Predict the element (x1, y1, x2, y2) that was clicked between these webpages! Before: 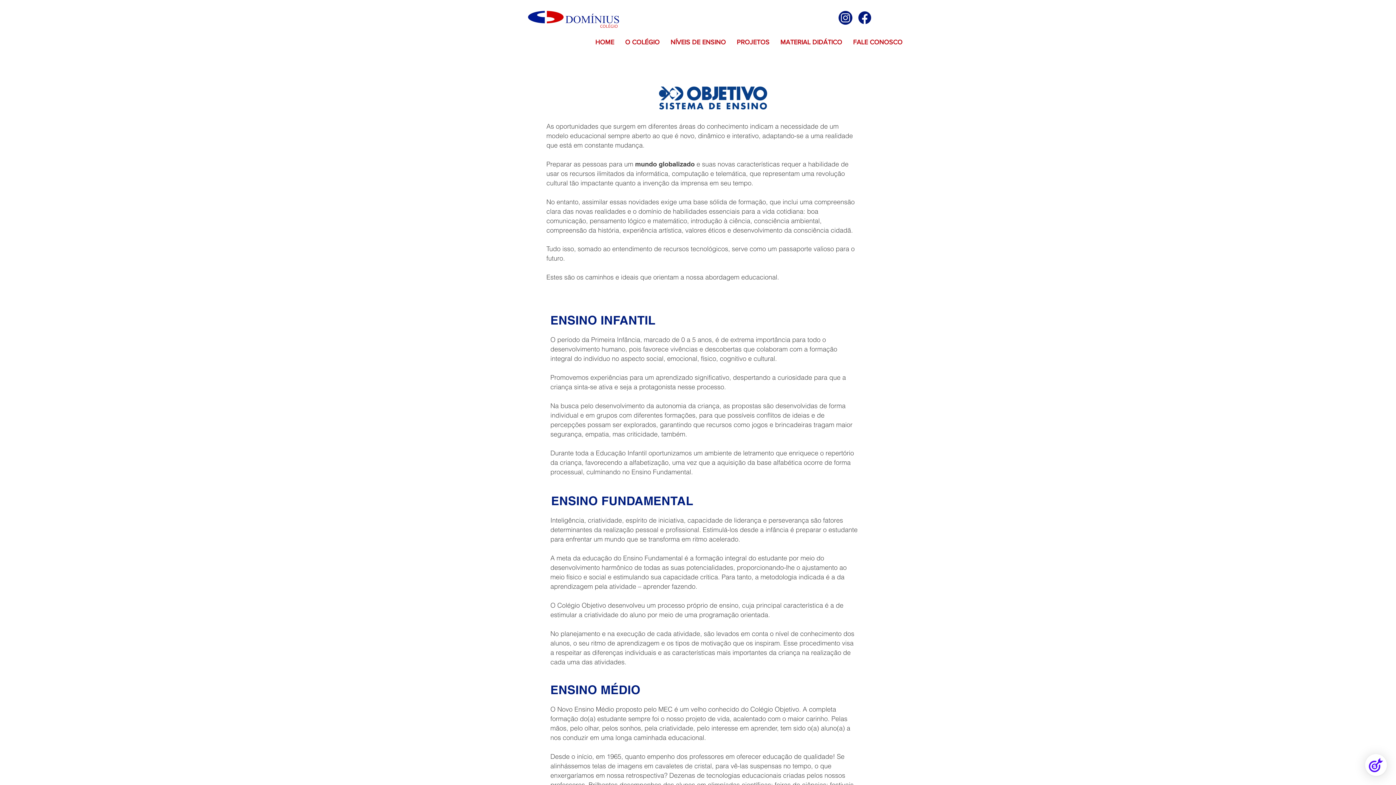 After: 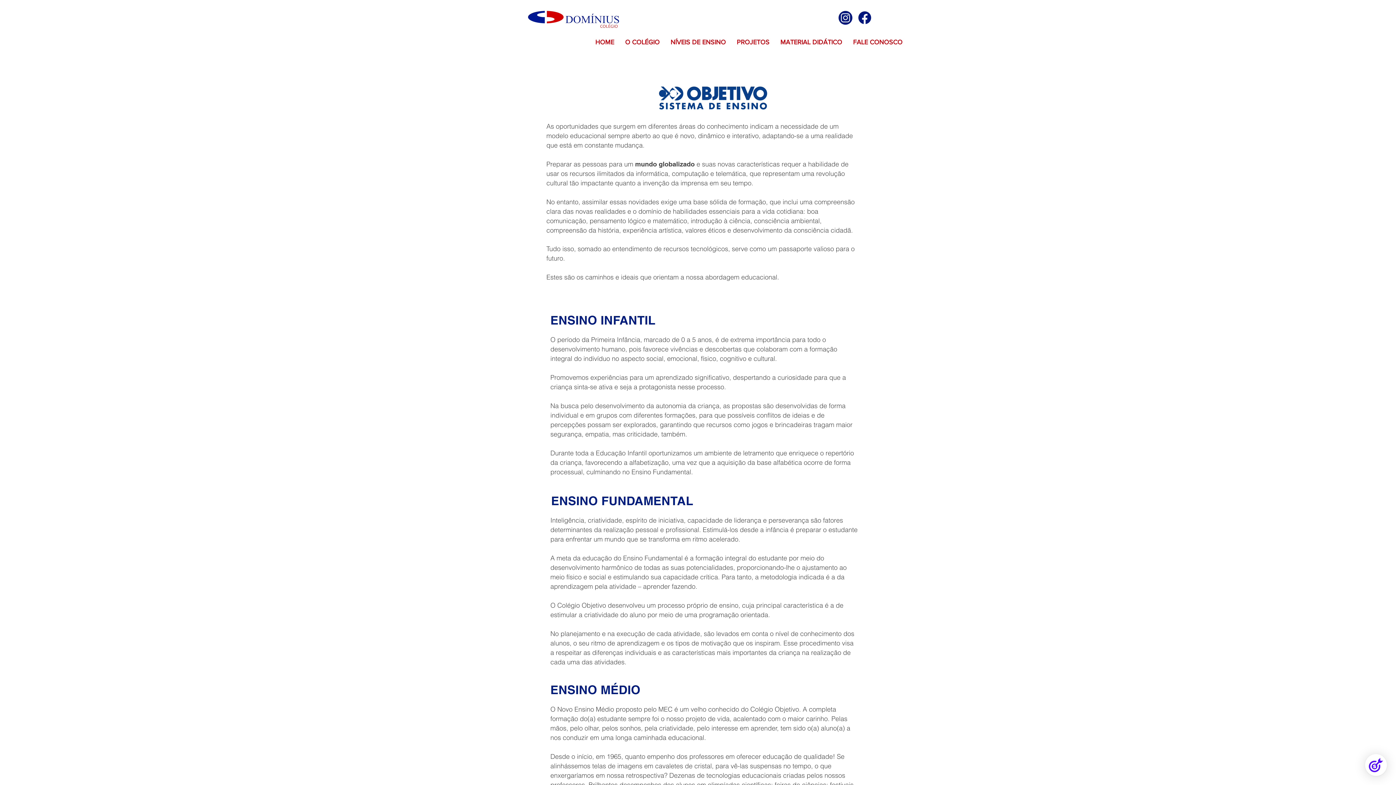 Action: bbox: (619, 37, 665, 46) label: O COLÉGIO